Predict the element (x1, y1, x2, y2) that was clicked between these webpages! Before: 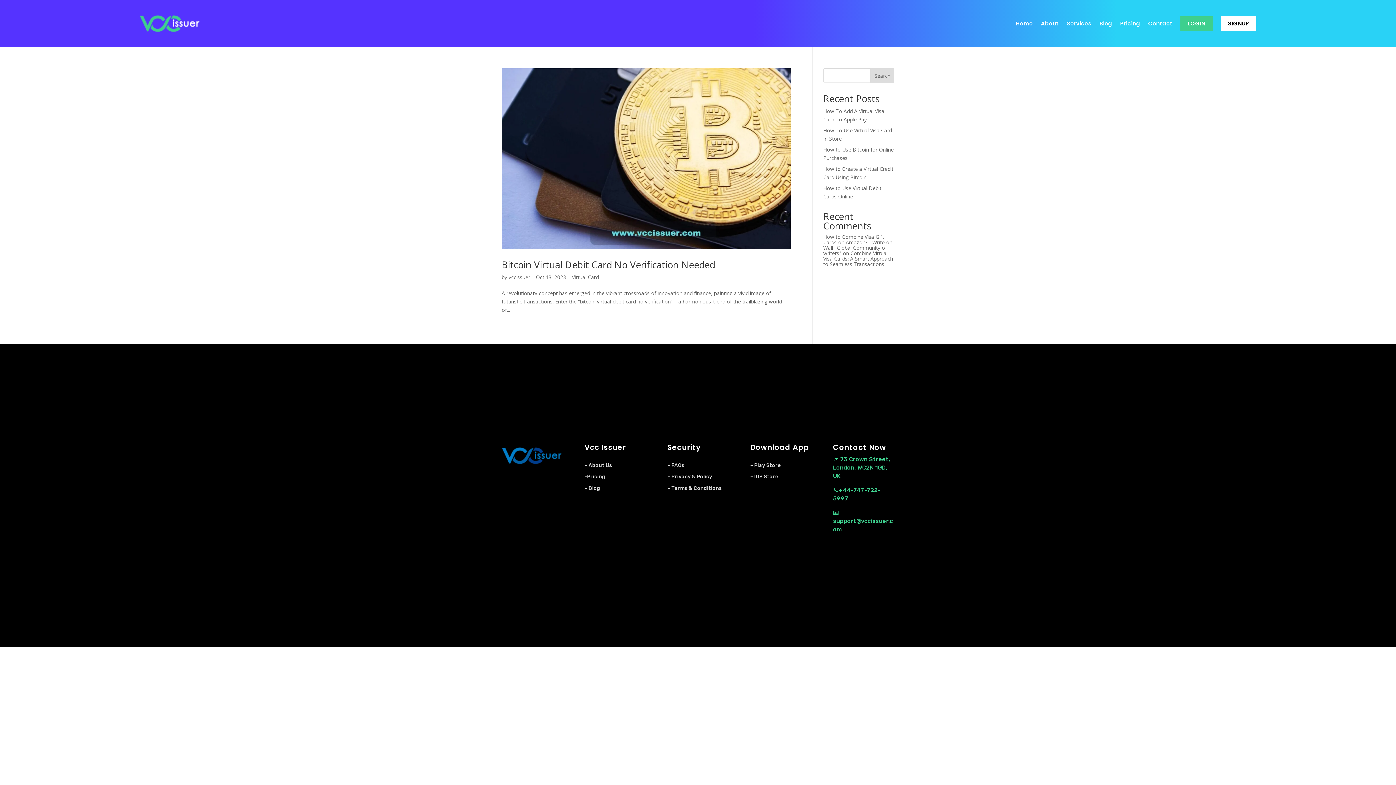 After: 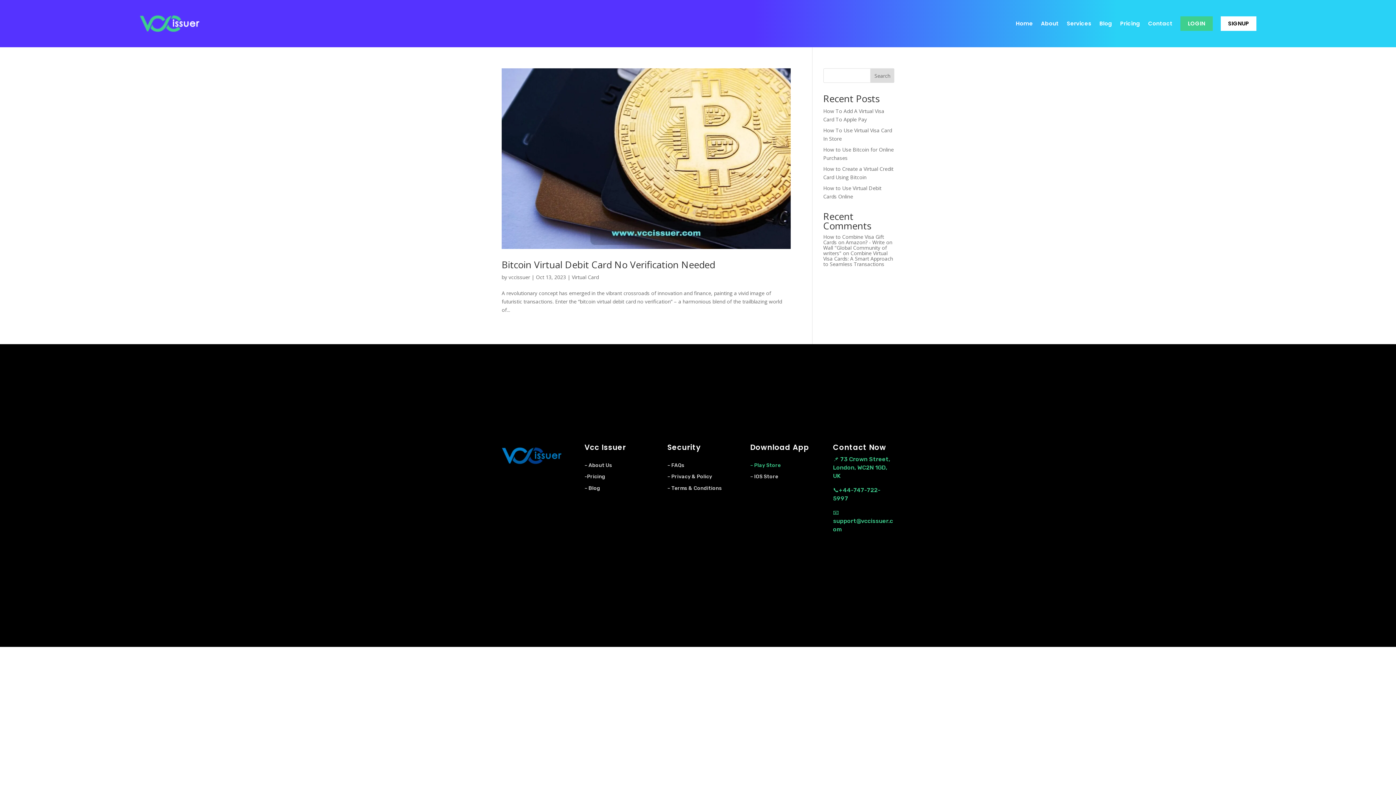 Action: label: – Play Store bbox: (750, 462, 780, 468)